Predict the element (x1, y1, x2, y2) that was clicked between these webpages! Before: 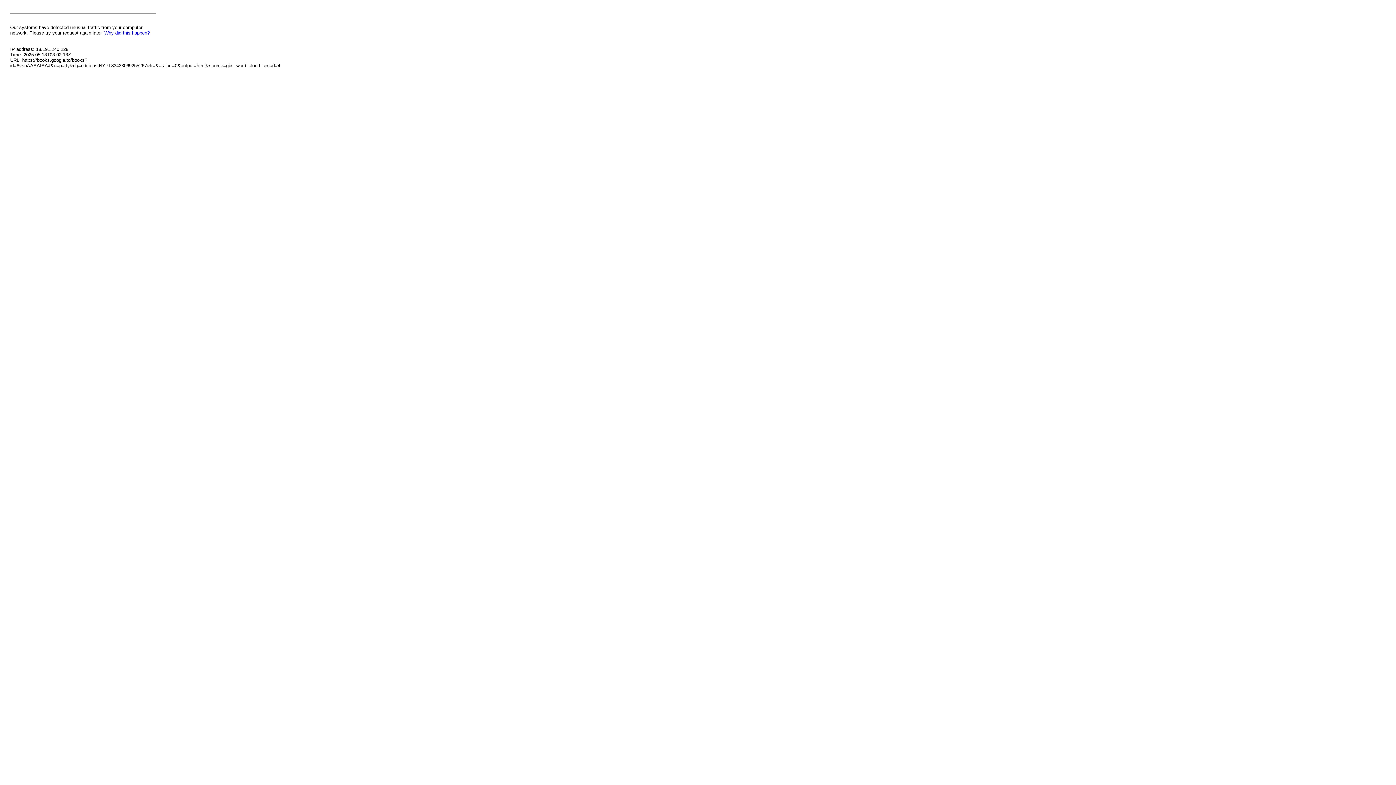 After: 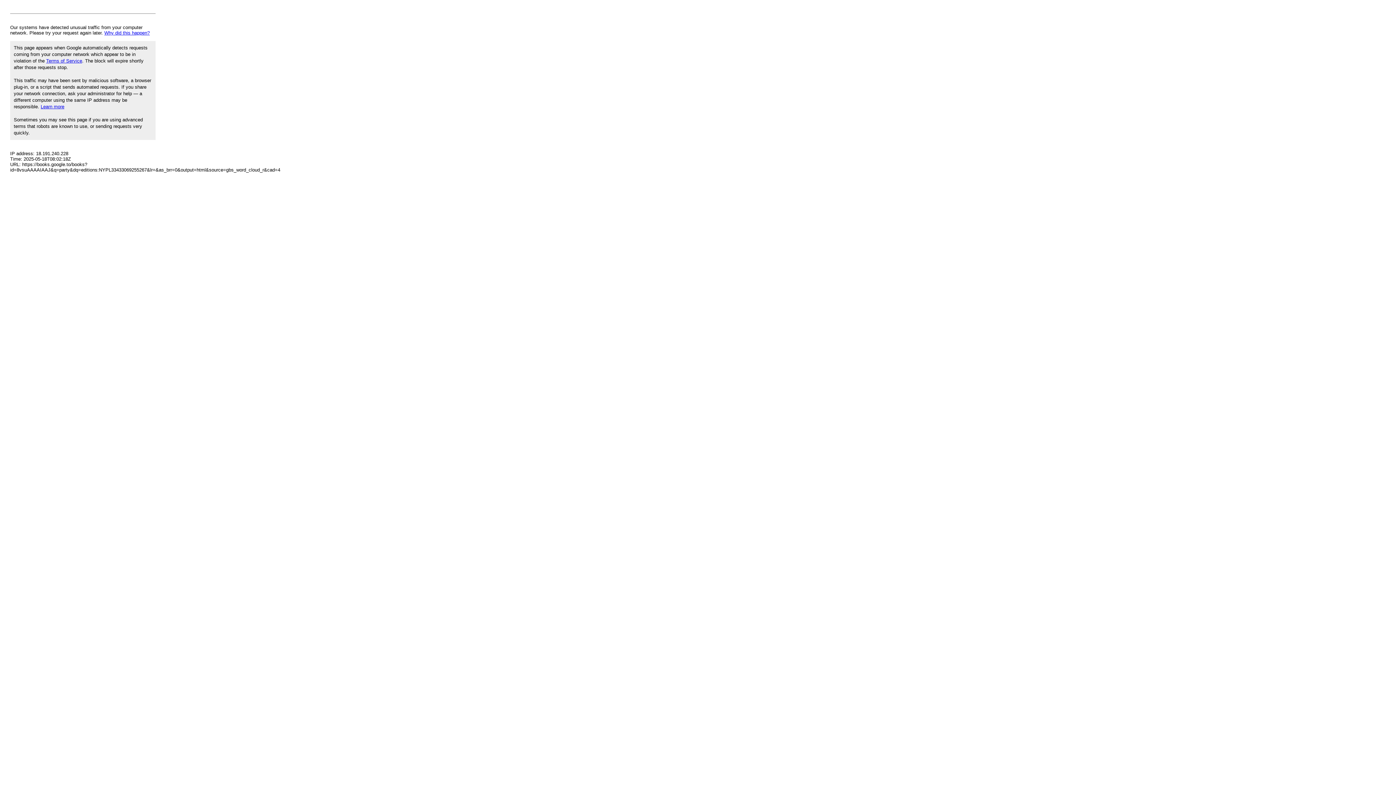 Action: bbox: (104, 30, 149, 35) label: Why did this happen?